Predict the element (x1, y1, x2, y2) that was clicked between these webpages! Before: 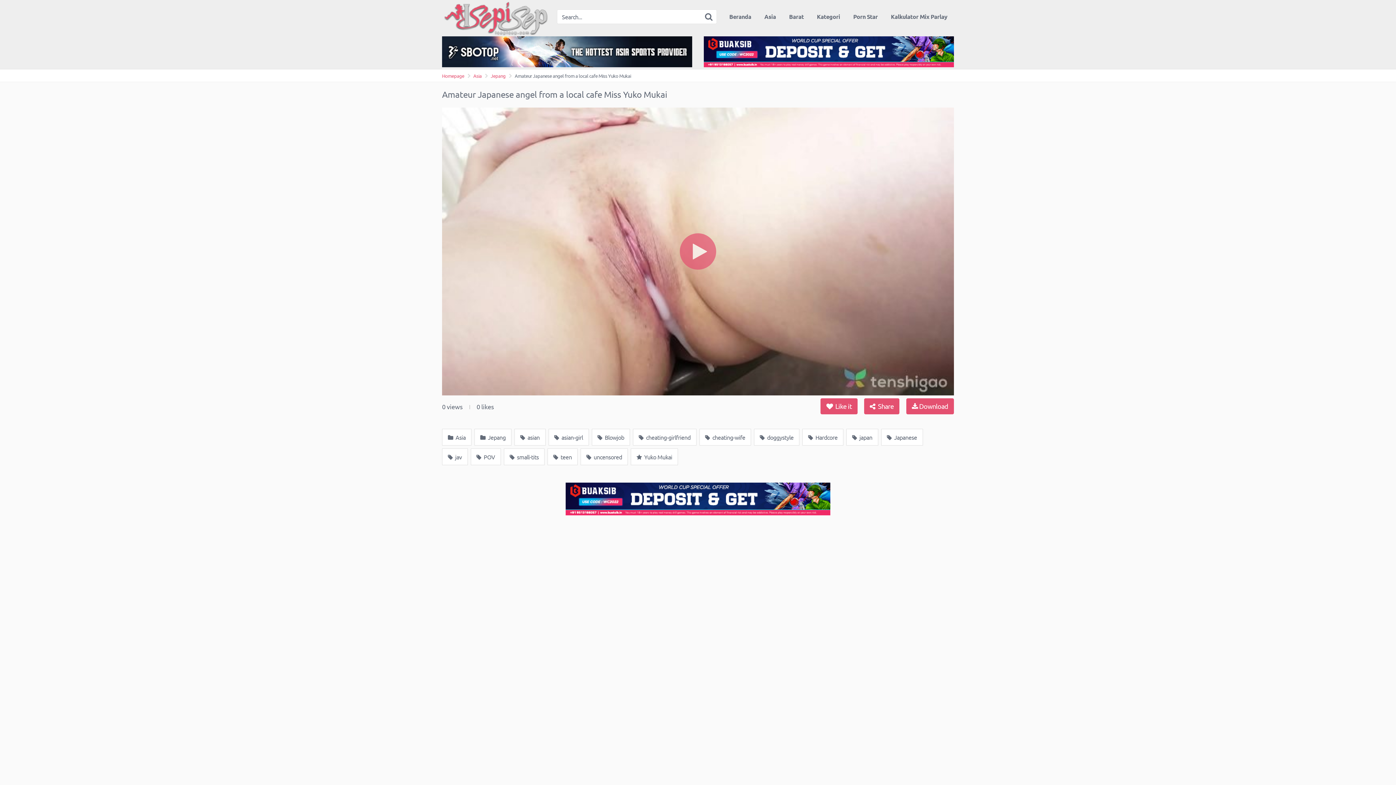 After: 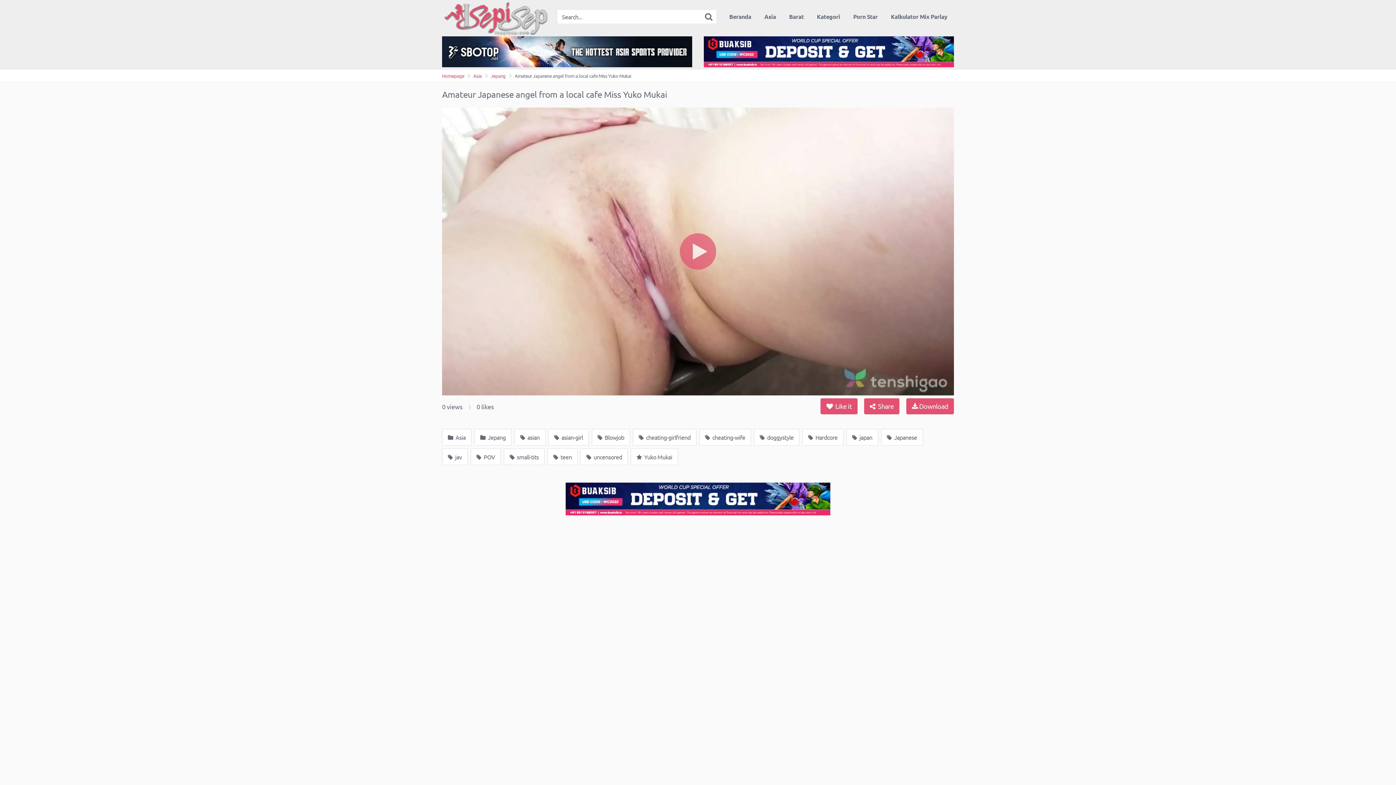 Action: bbox: (698, 33, 960, 69)